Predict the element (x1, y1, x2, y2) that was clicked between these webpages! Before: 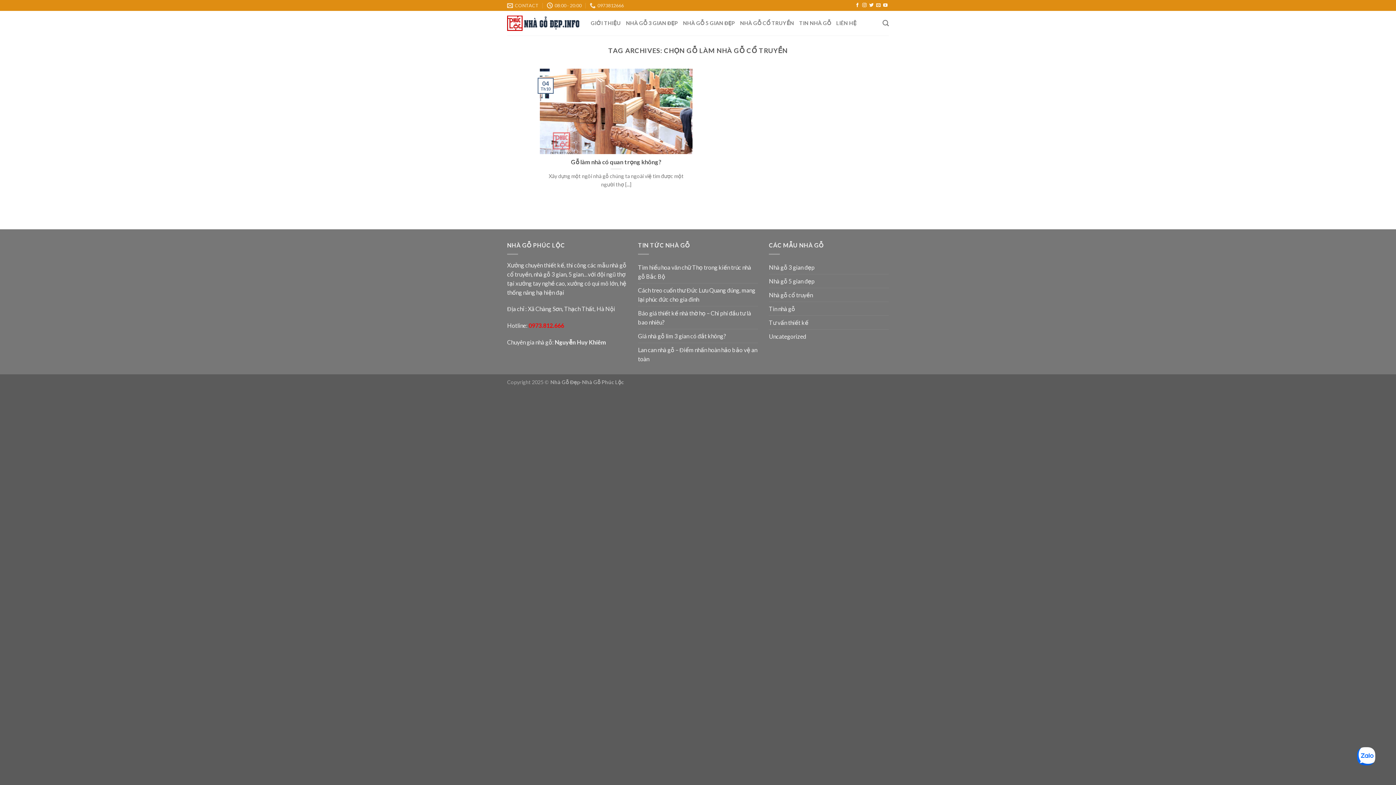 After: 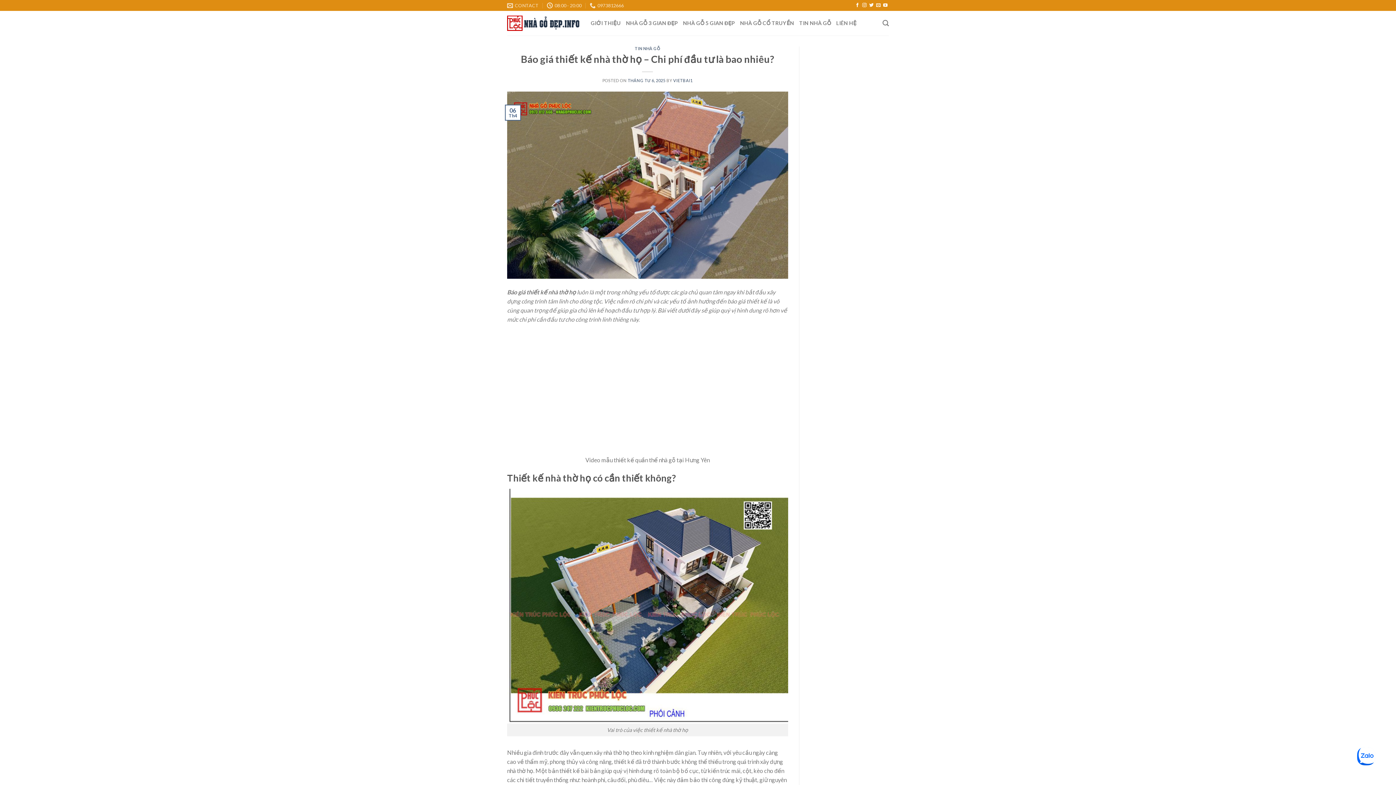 Action: label: Báo giá thiết kế nhà thờ họ – Chi phí đầu tư là bao nhiêu? bbox: (638, 306, 758, 328)